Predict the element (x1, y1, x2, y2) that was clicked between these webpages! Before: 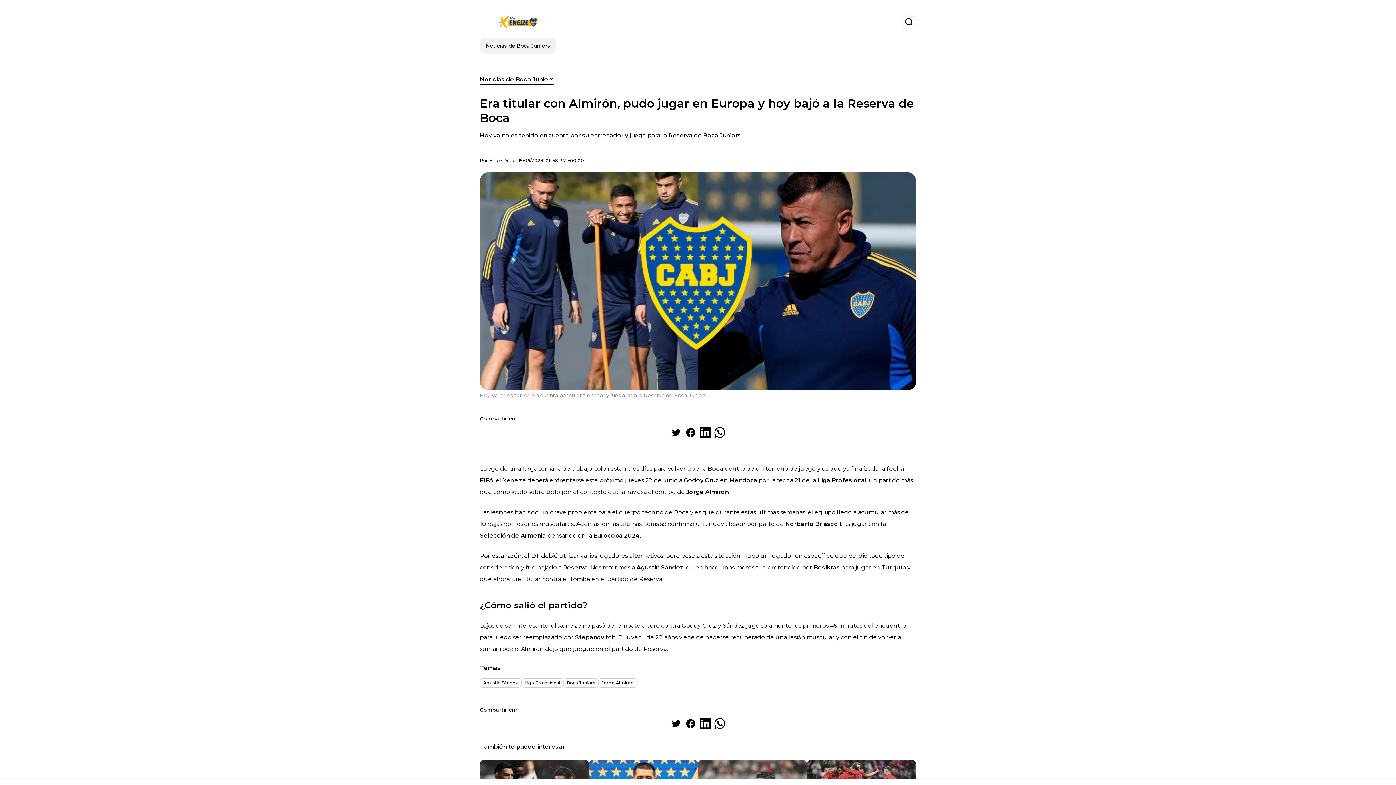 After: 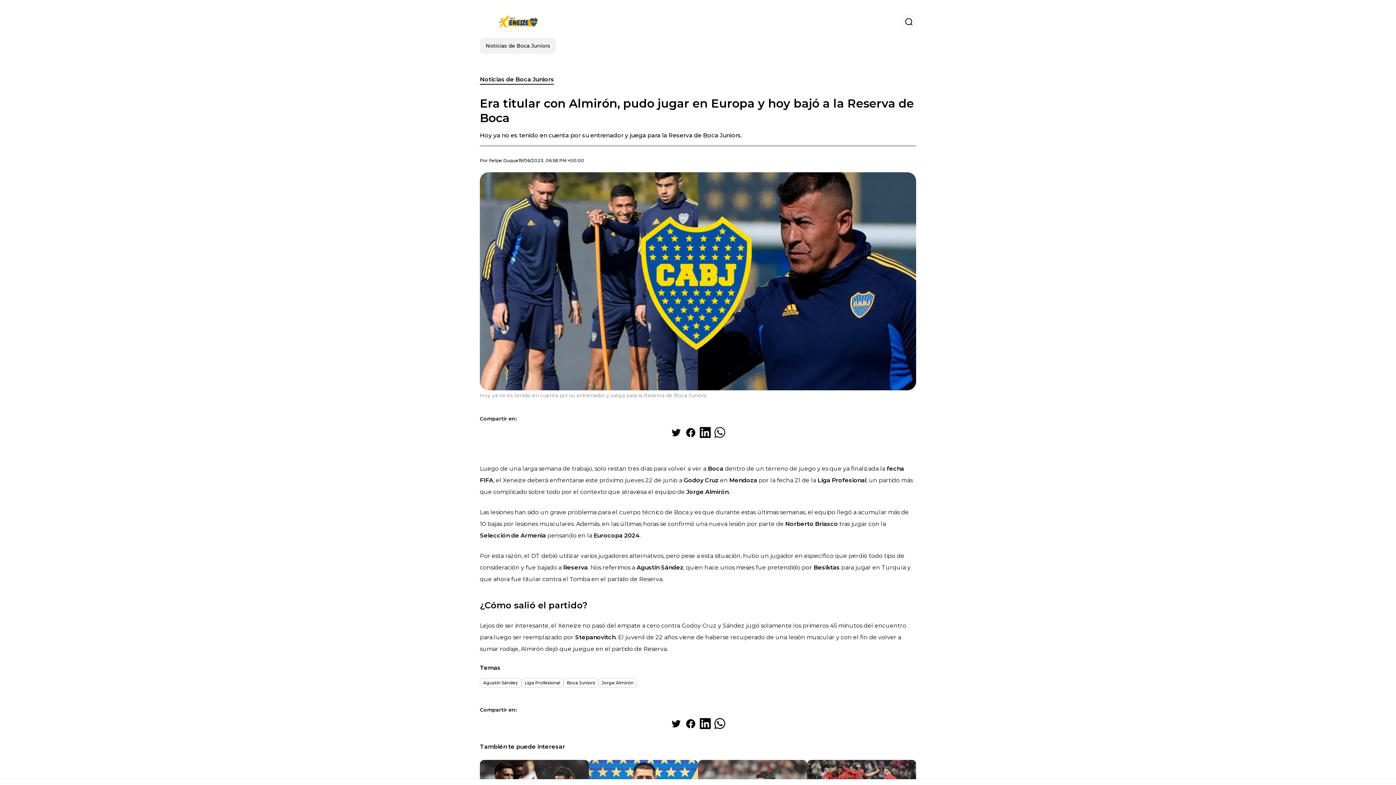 Action: label: Share on WhatsApp bbox: (712, 425, 727, 440)